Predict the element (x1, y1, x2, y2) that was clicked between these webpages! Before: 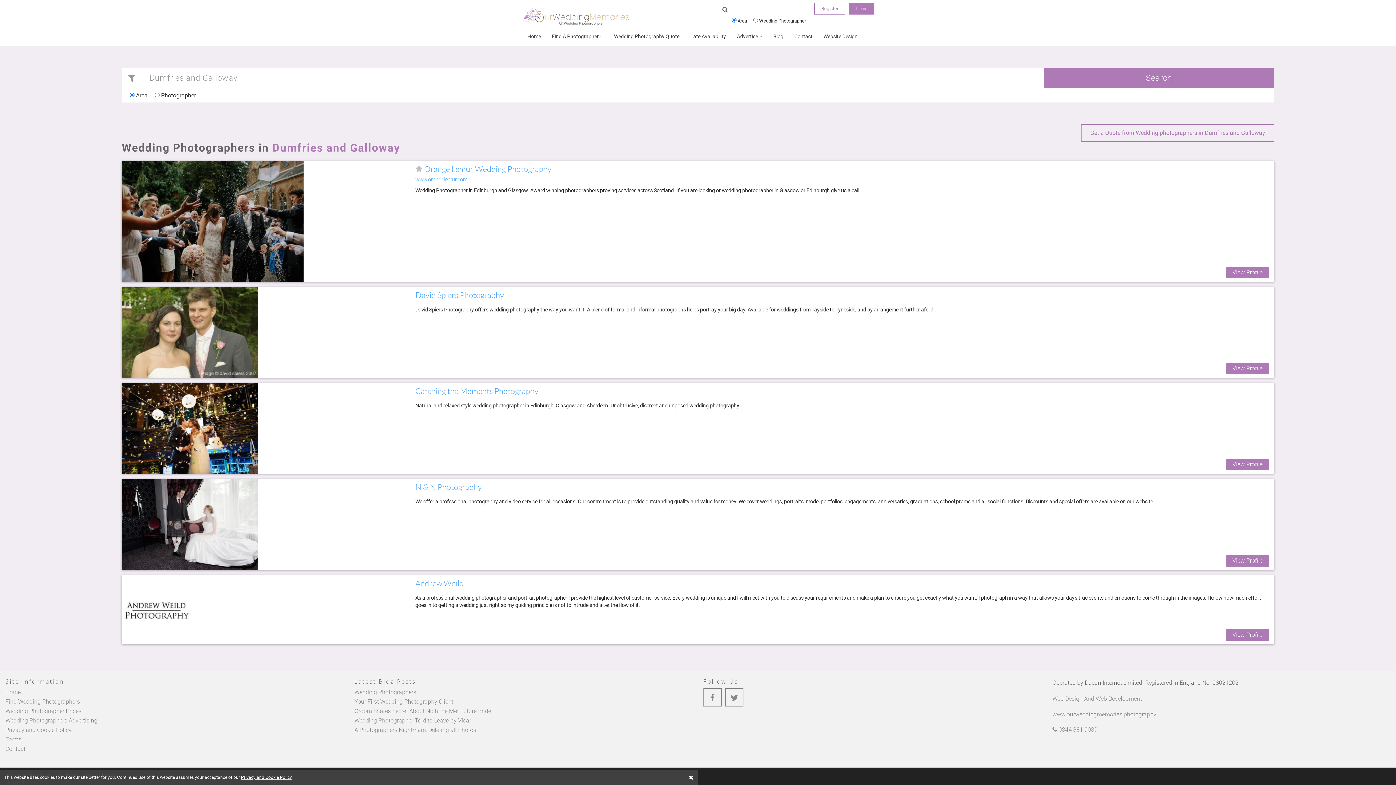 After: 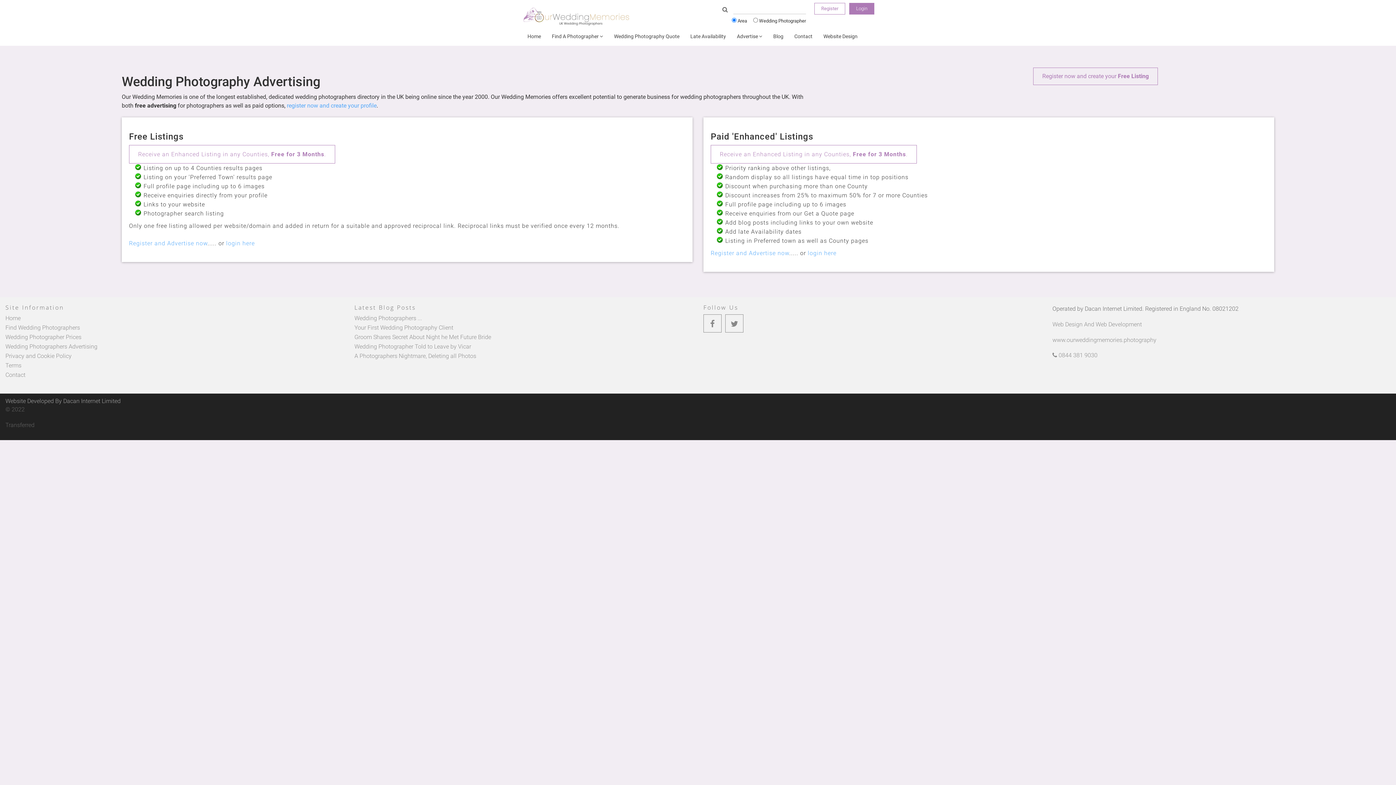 Action: bbox: (5, 717, 97, 724) label: Wedding Photographers Advertising